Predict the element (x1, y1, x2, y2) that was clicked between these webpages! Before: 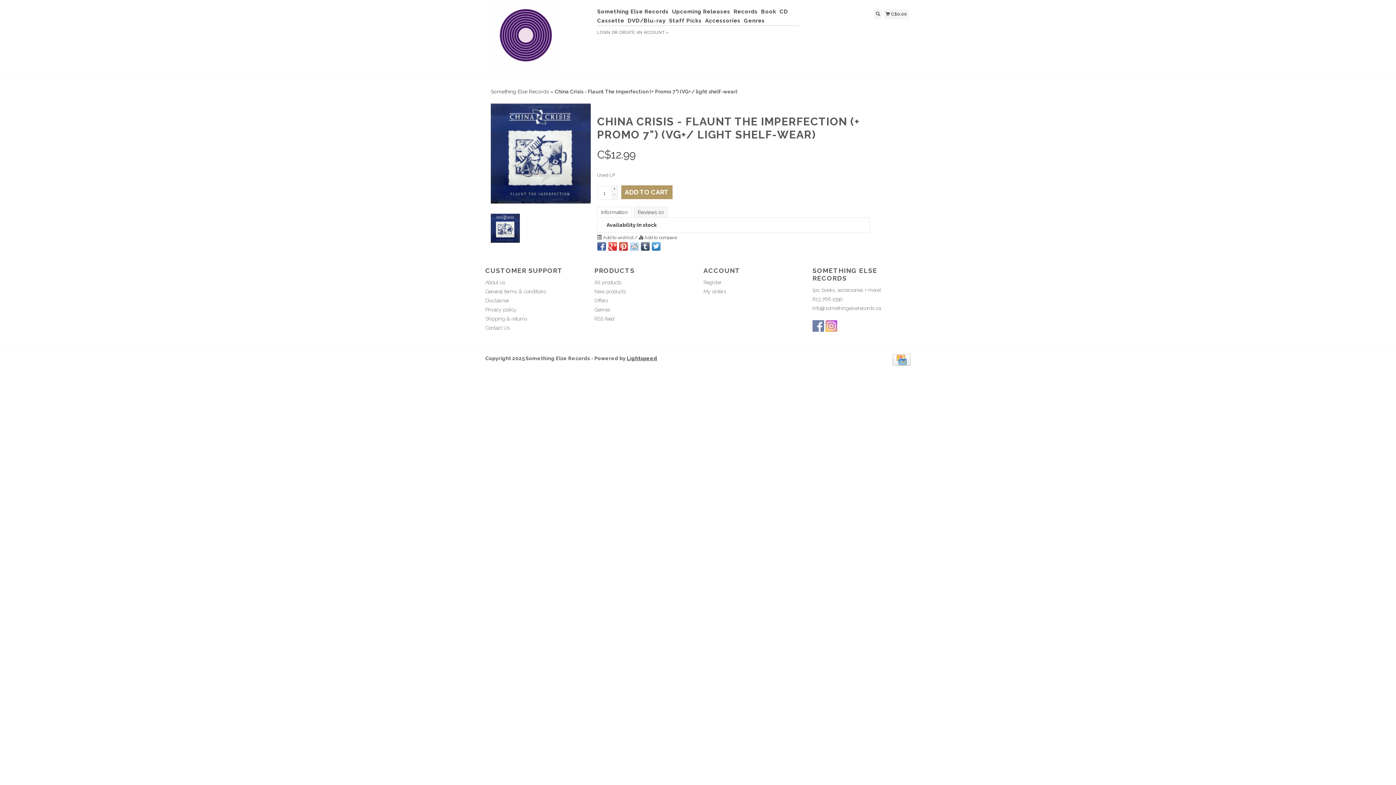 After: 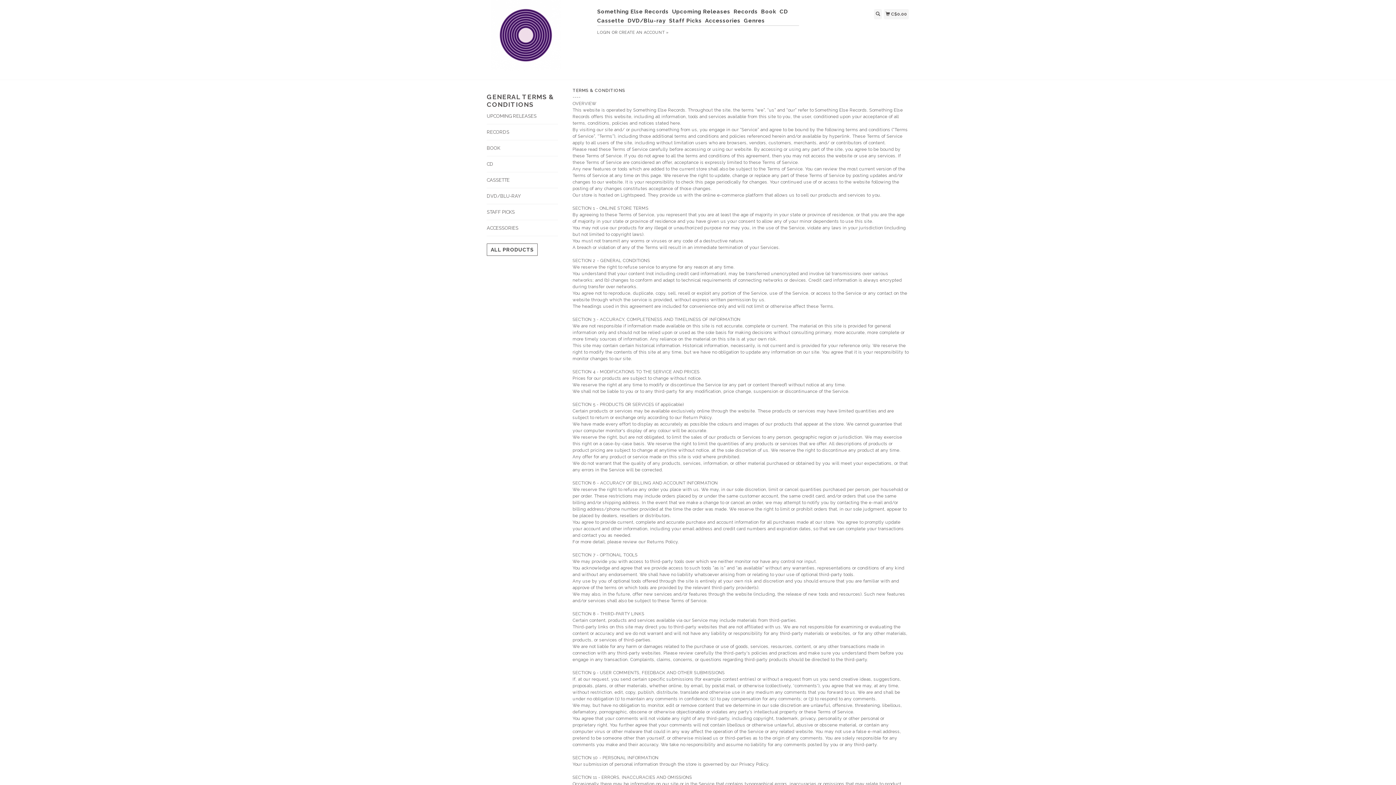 Action: bbox: (485, 288, 546, 294) label: General terms & conditions